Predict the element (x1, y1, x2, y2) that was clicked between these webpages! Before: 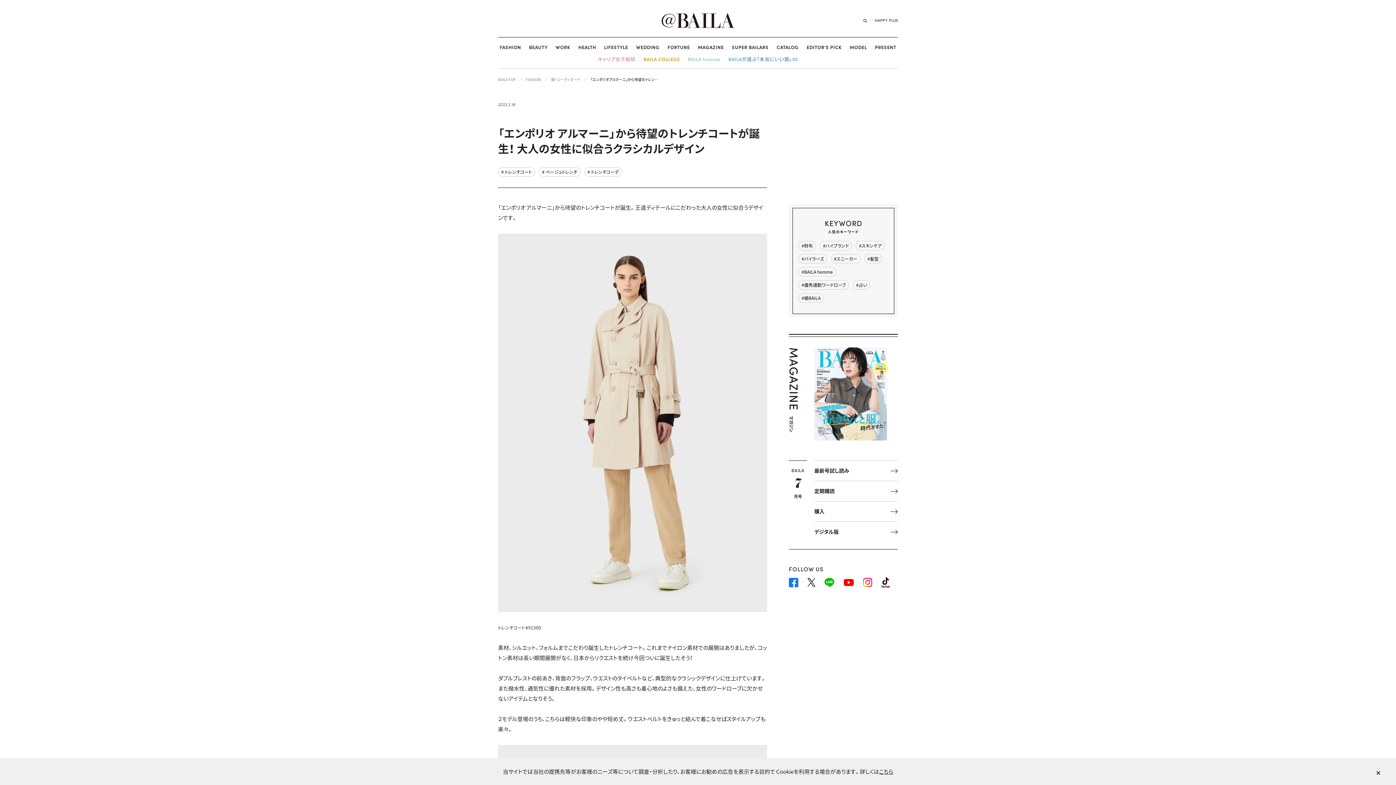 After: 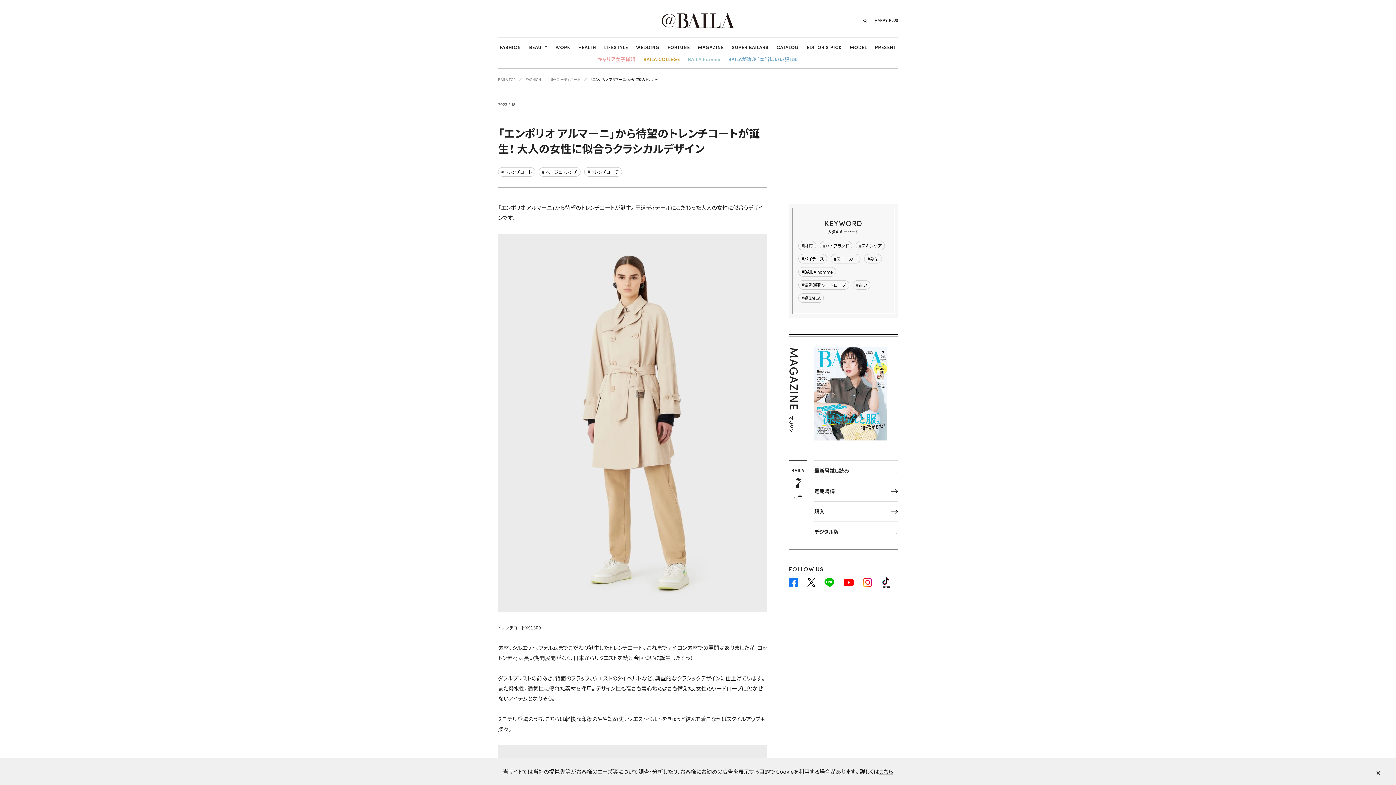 Action: bbox: (863, 577, 872, 588)